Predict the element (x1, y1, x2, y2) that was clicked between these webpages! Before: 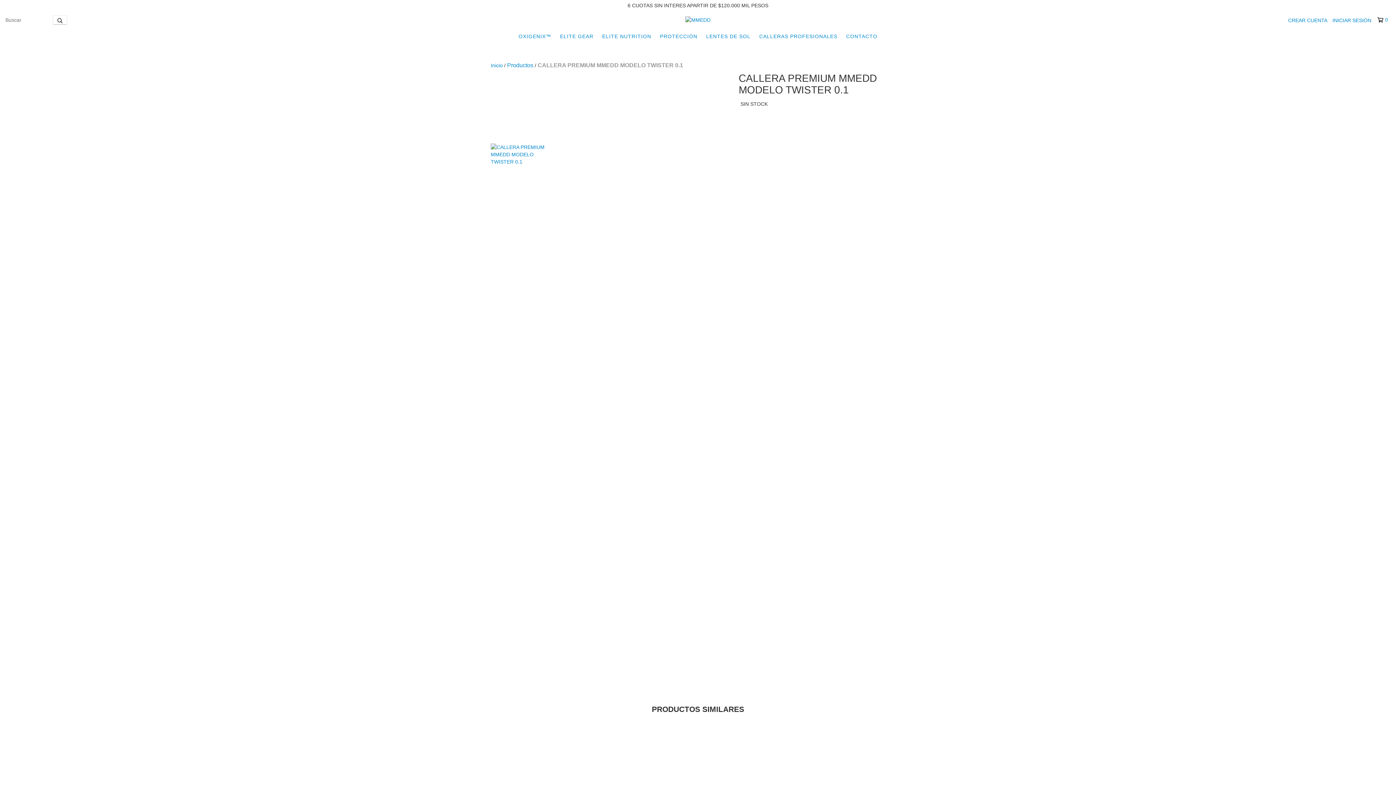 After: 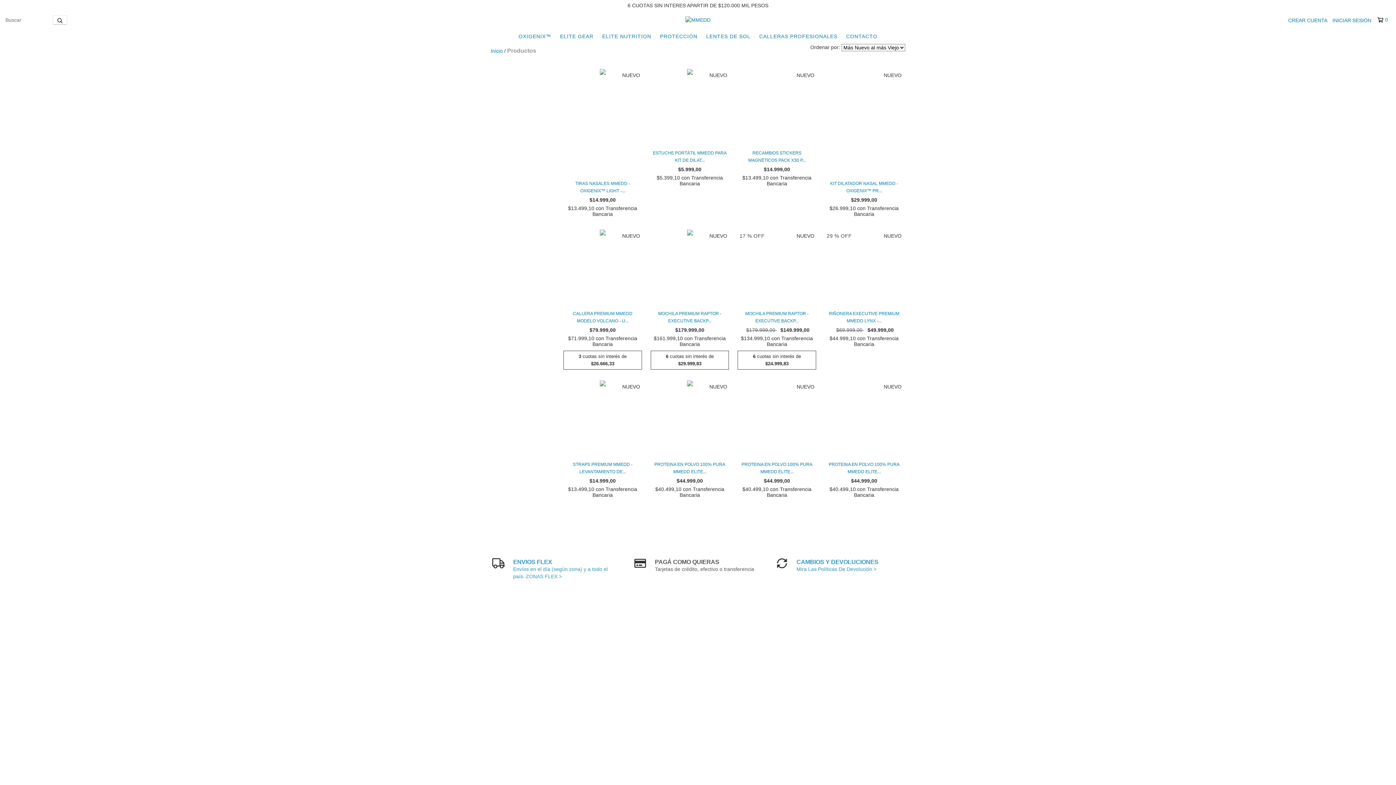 Action: label: ELITE GEAR bbox: (556, 29, 597, 43)